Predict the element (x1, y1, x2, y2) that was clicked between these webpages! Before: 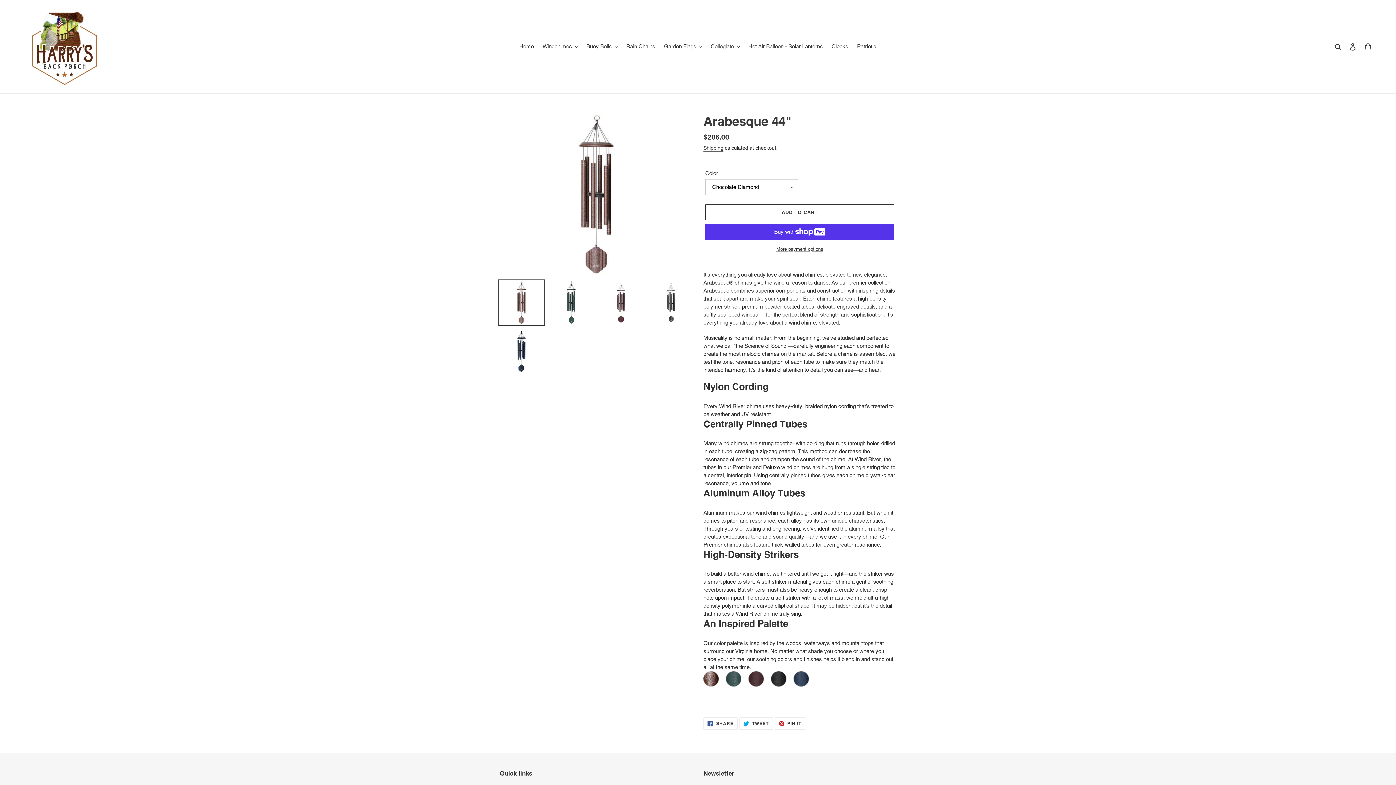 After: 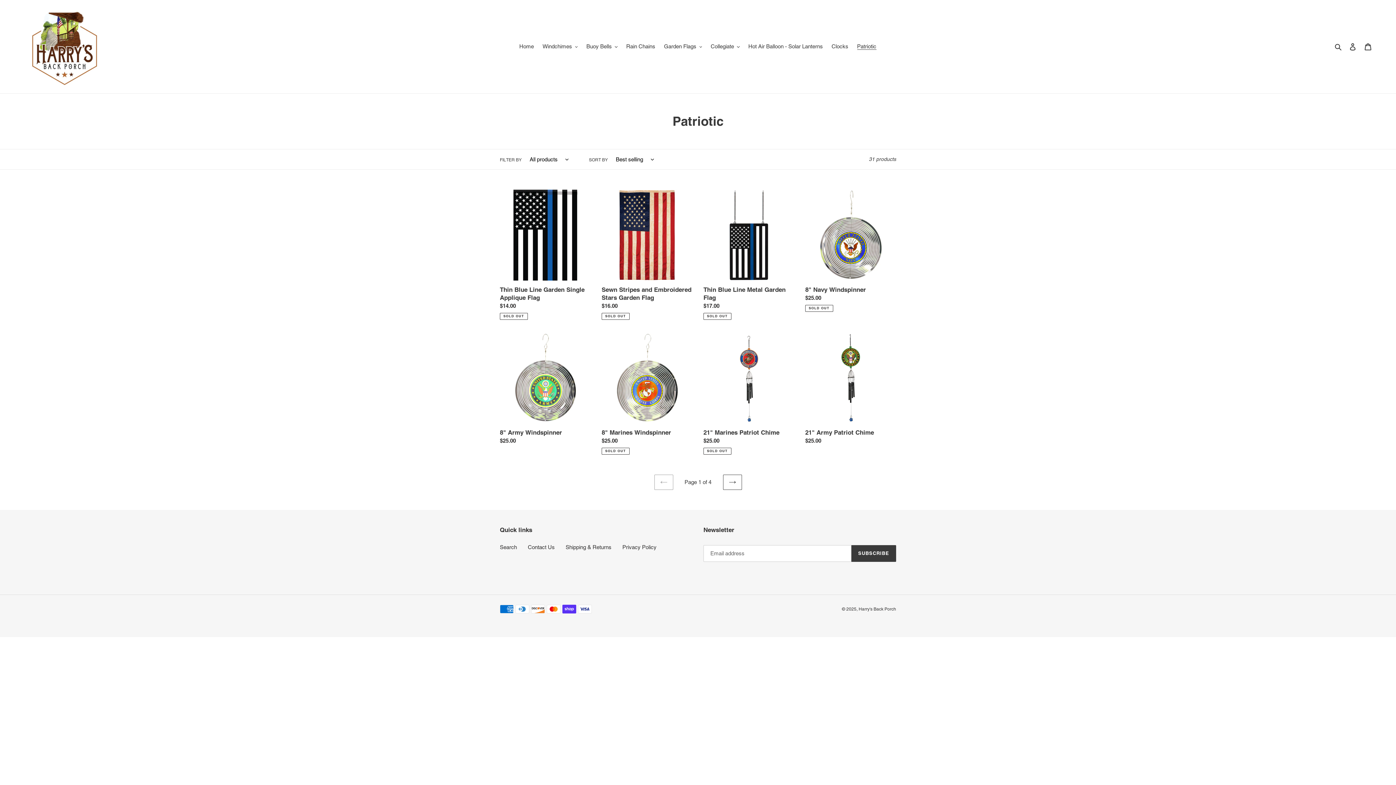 Action: bbox: (853, 41, 880, 51) label: Patriotic